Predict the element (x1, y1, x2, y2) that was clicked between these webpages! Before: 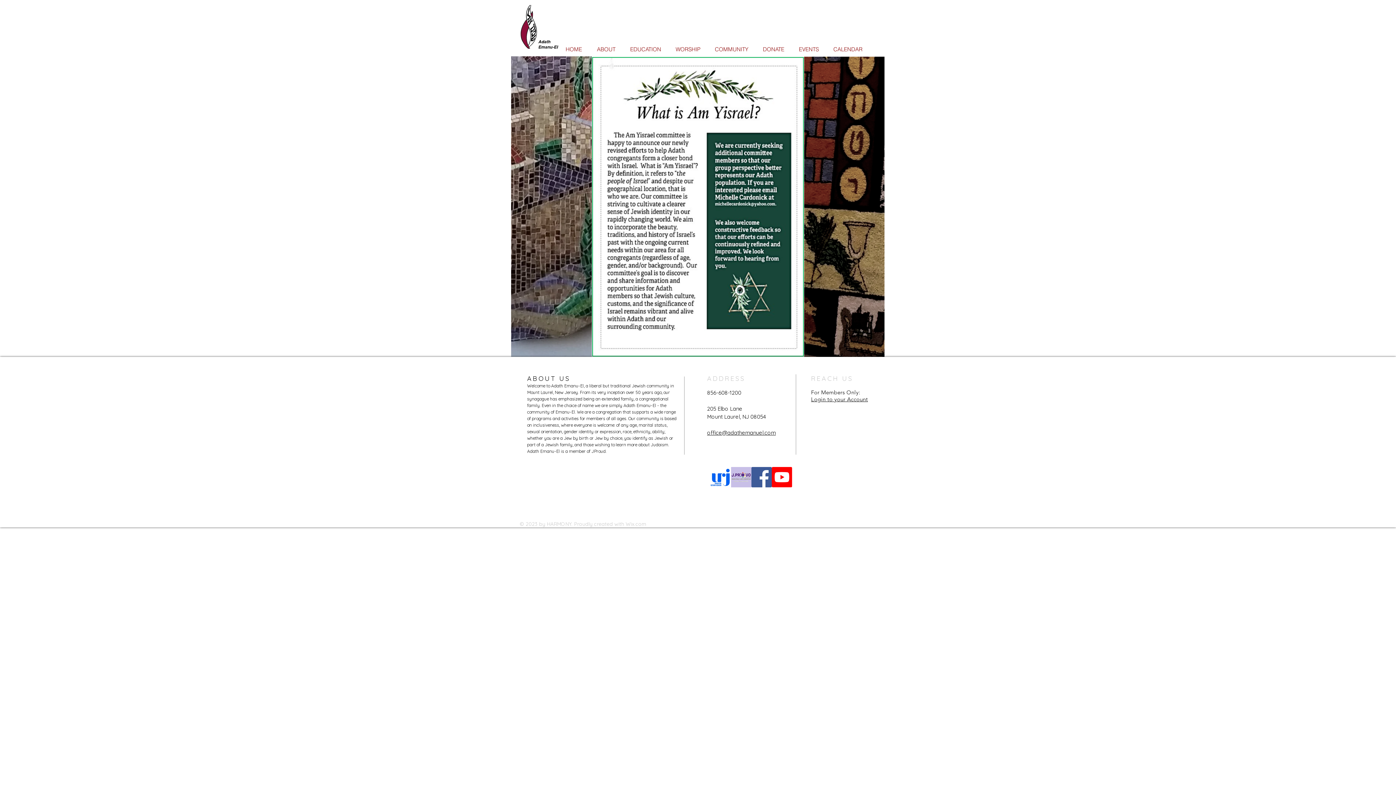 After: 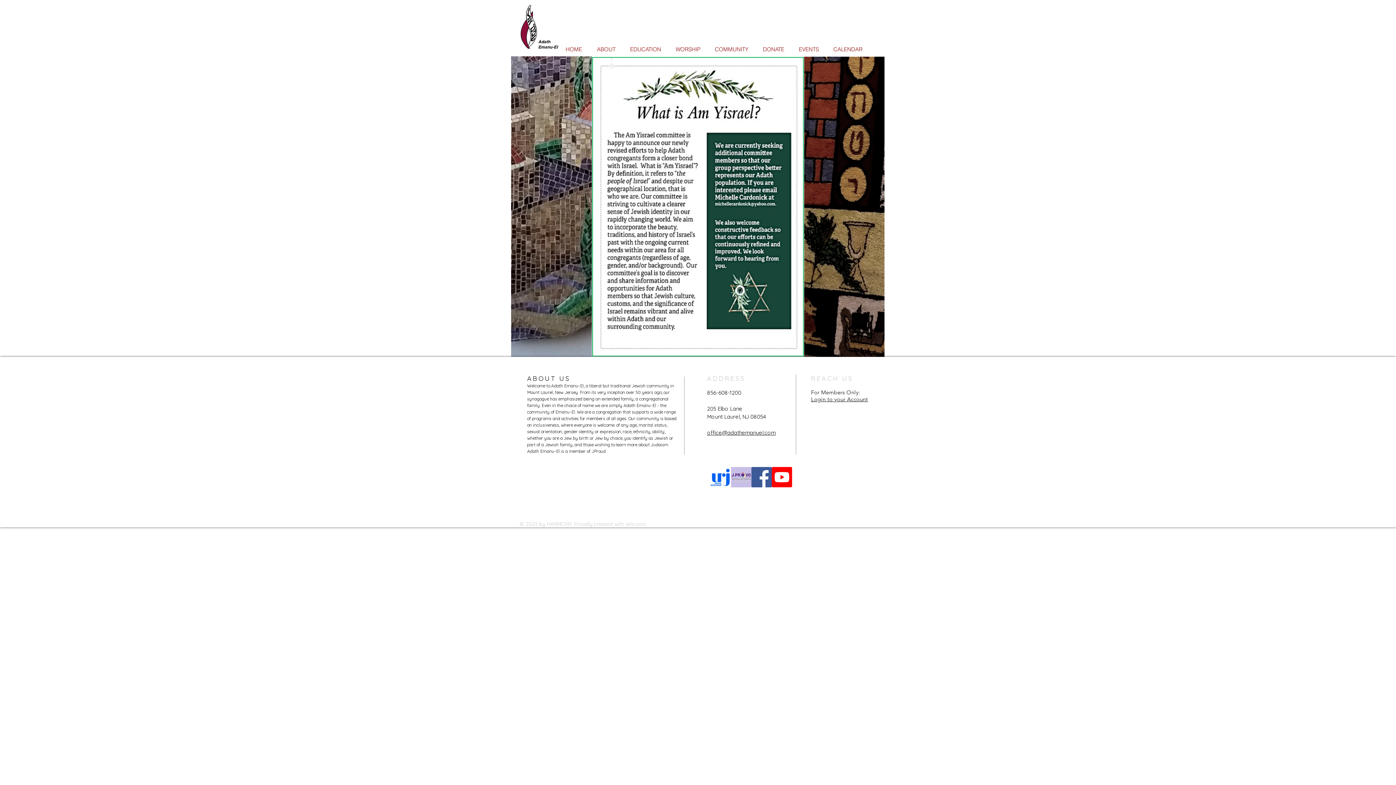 Action: bbox: (710, 467, 731, 487) label: URJ logo Feb24